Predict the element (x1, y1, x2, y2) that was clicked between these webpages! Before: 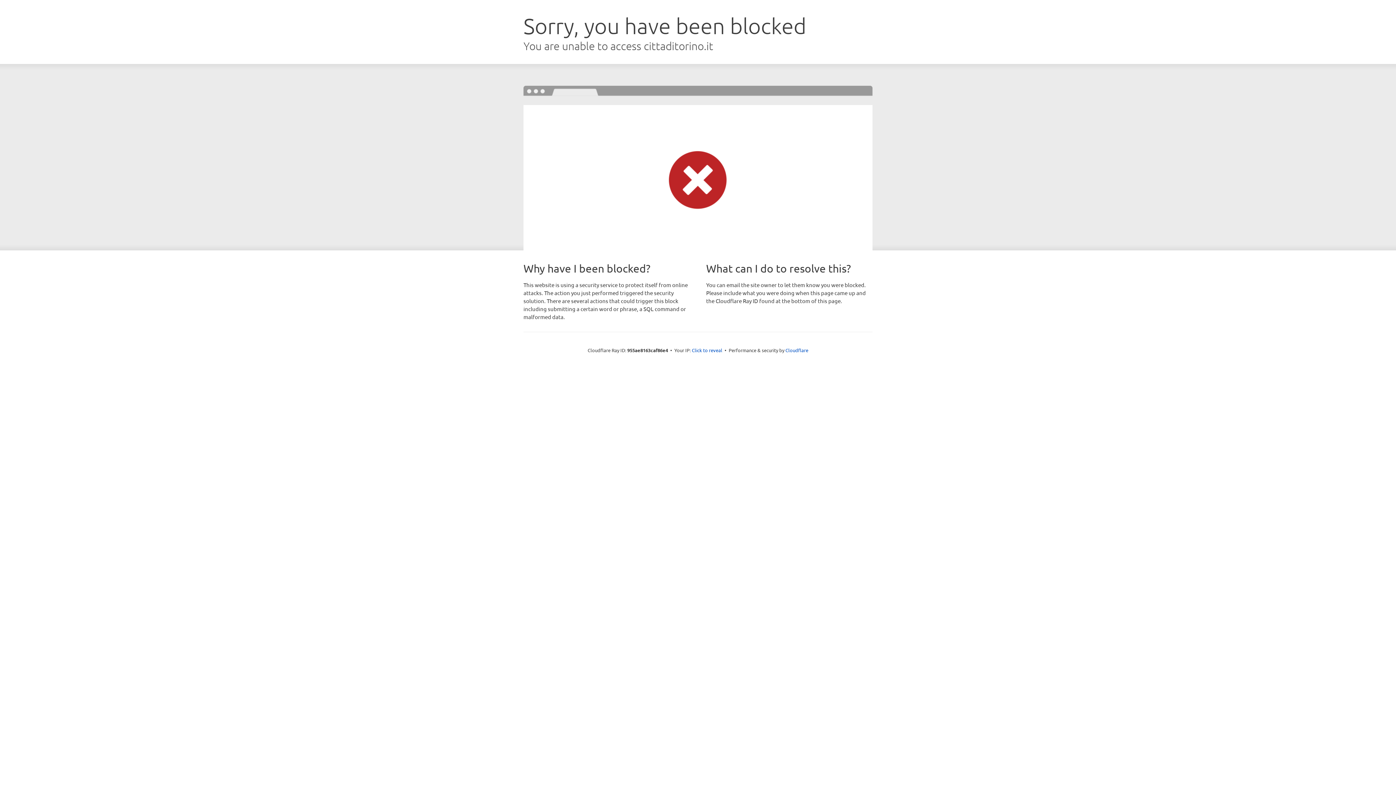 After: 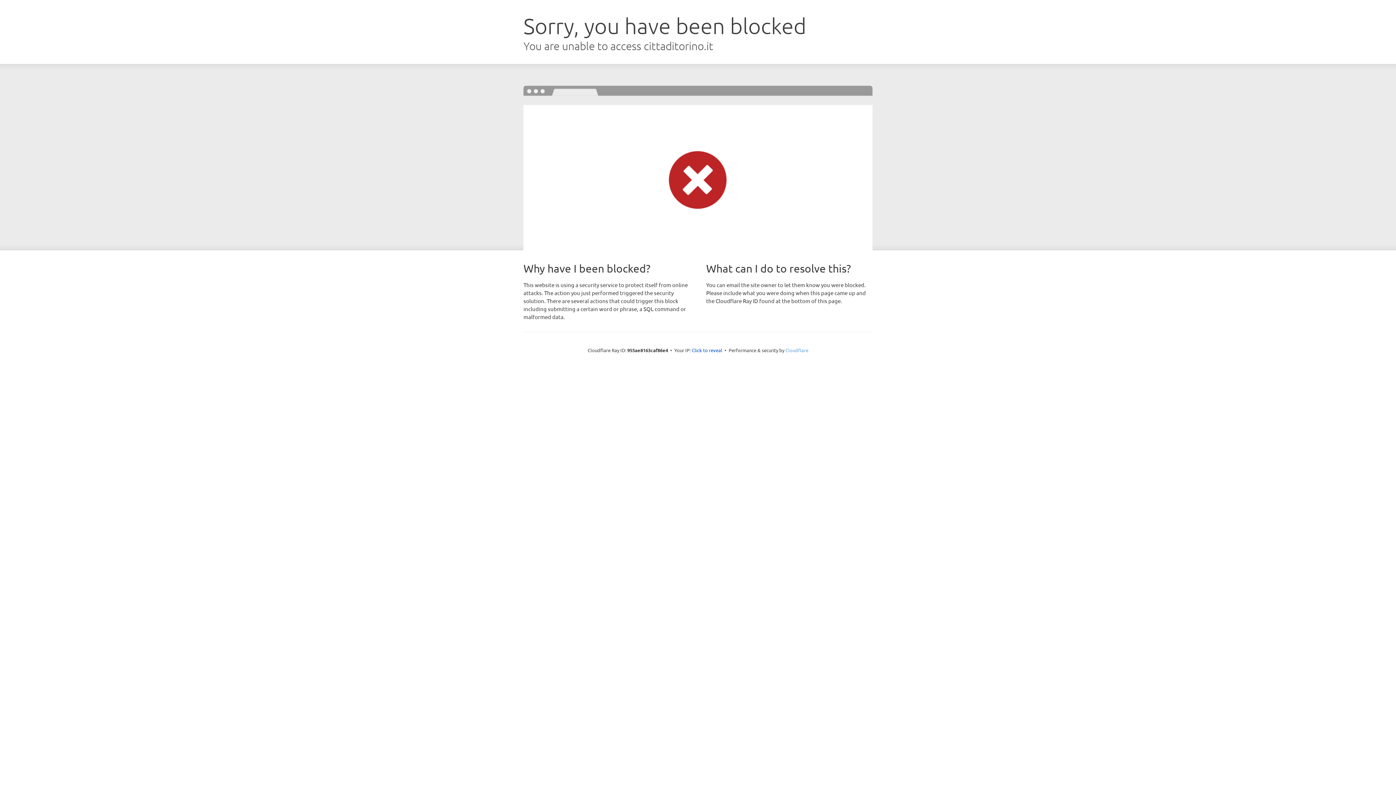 Action: label: Cloudflare bbox: (785, 347, 808, 353)